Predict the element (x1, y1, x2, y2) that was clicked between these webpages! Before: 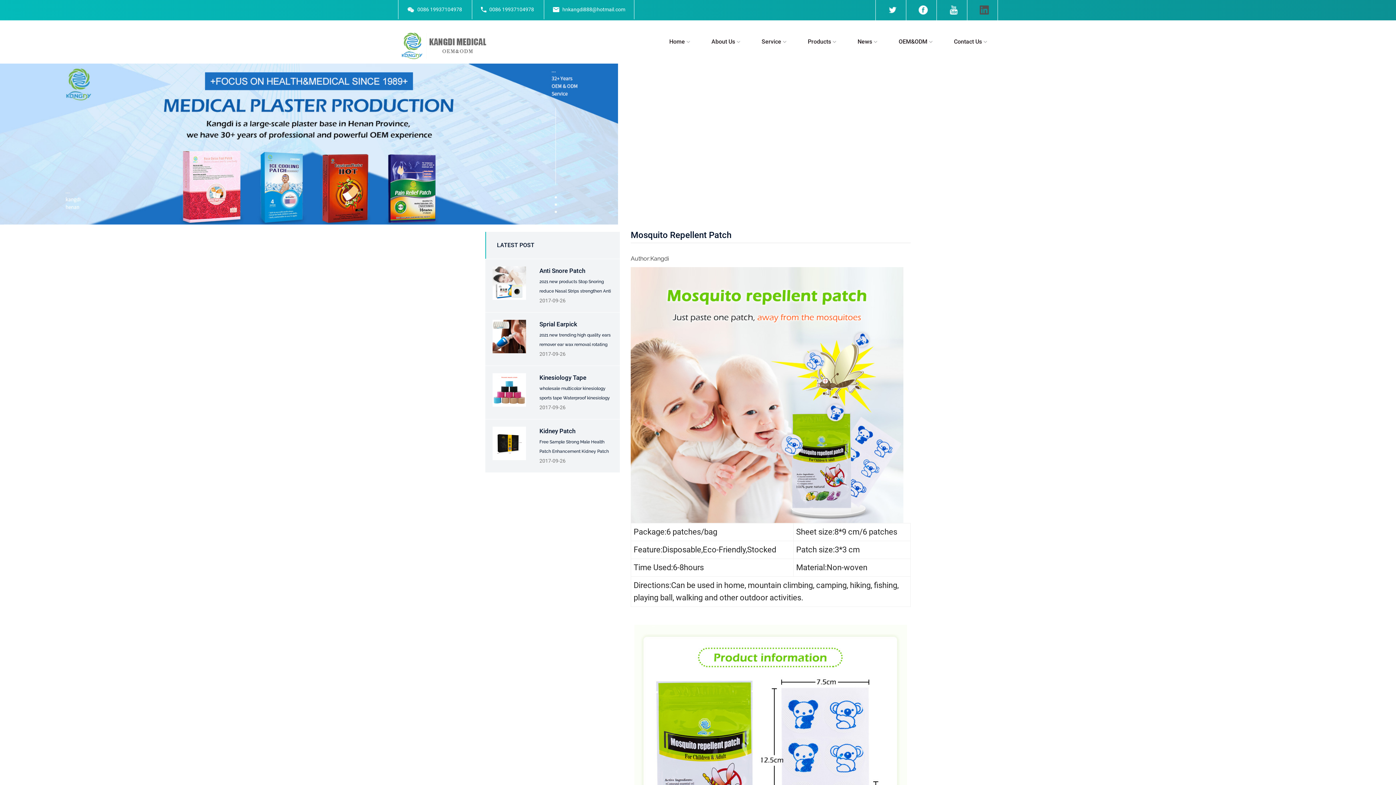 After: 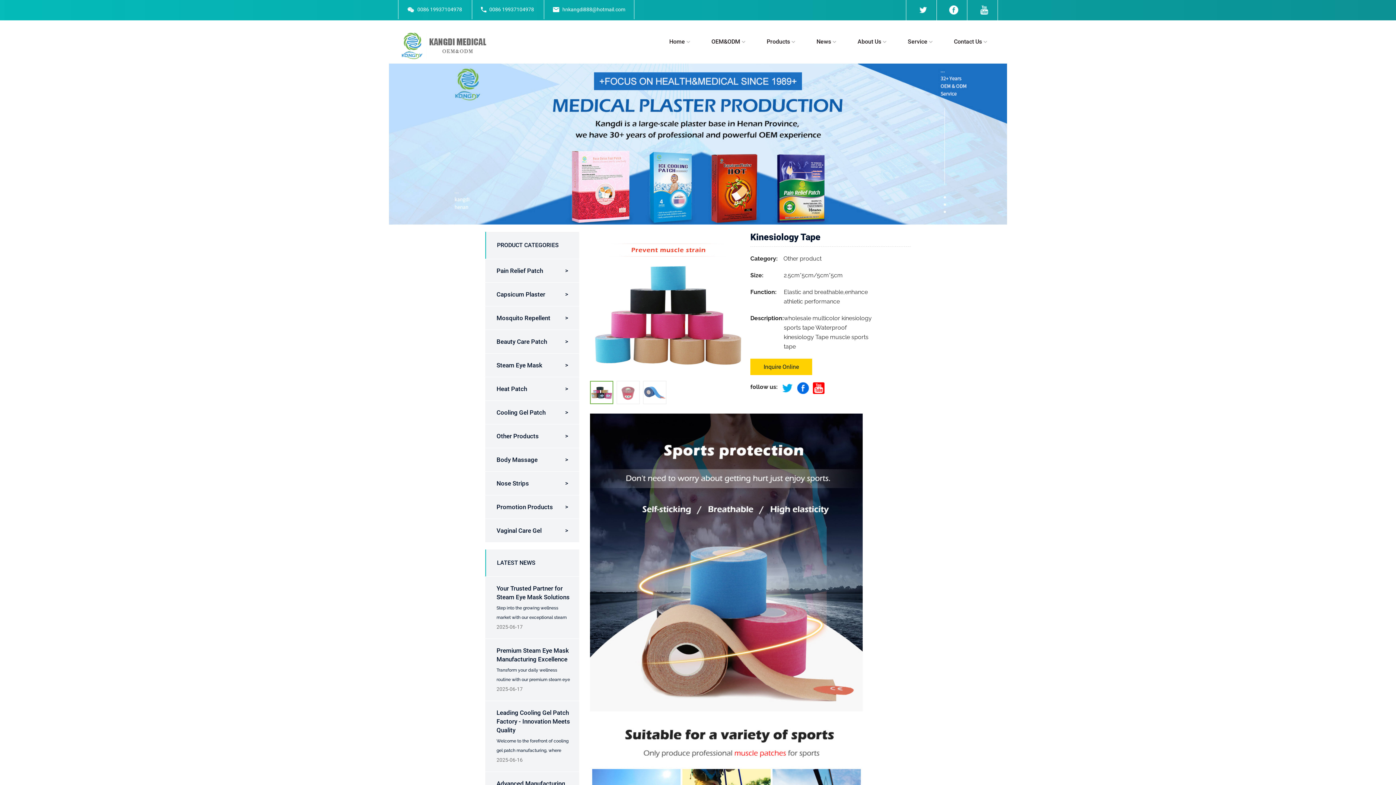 Action: label: Kinesiology Tape bbox: (539, 374, 586, 381)